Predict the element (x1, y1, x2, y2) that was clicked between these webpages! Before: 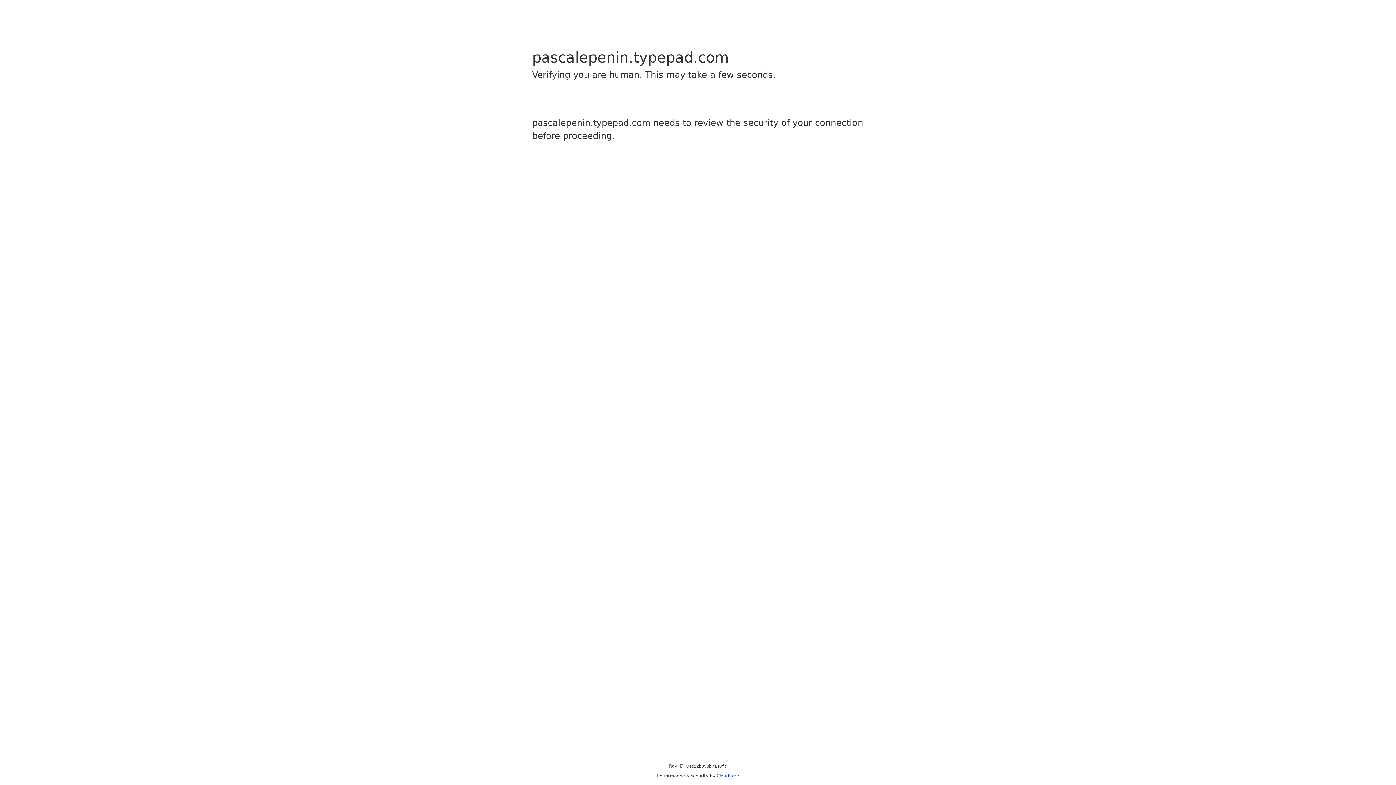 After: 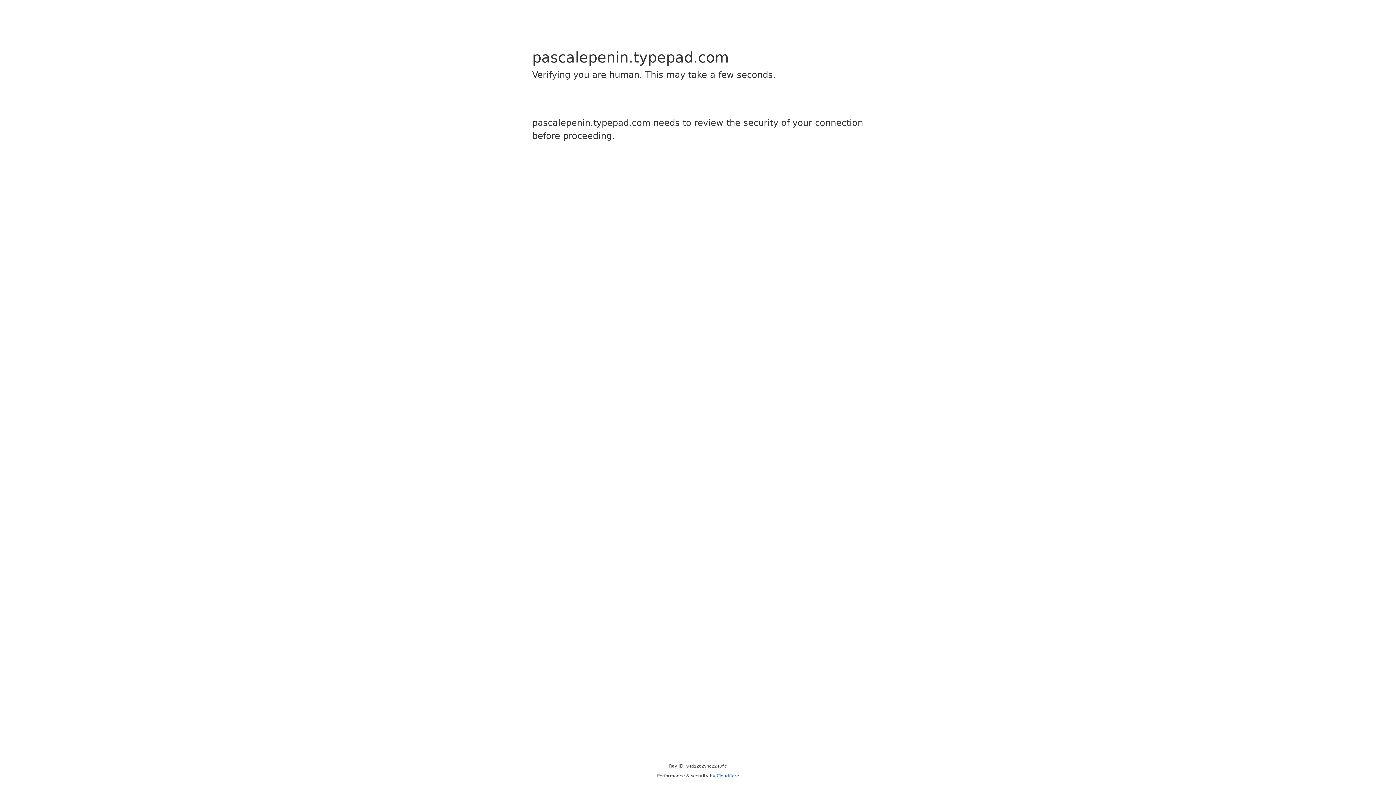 Action: label: Cloudflare bbox: (716, 773, 739, 778)